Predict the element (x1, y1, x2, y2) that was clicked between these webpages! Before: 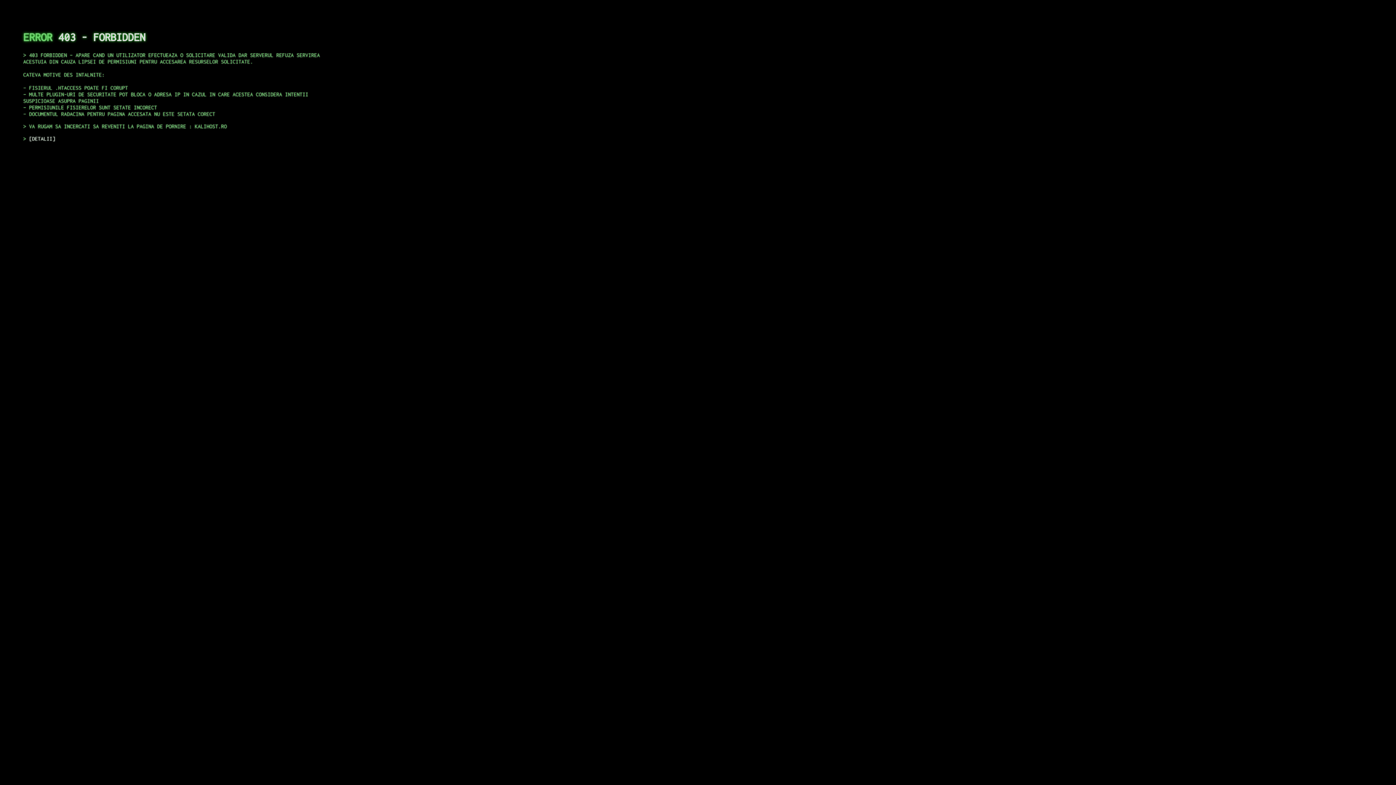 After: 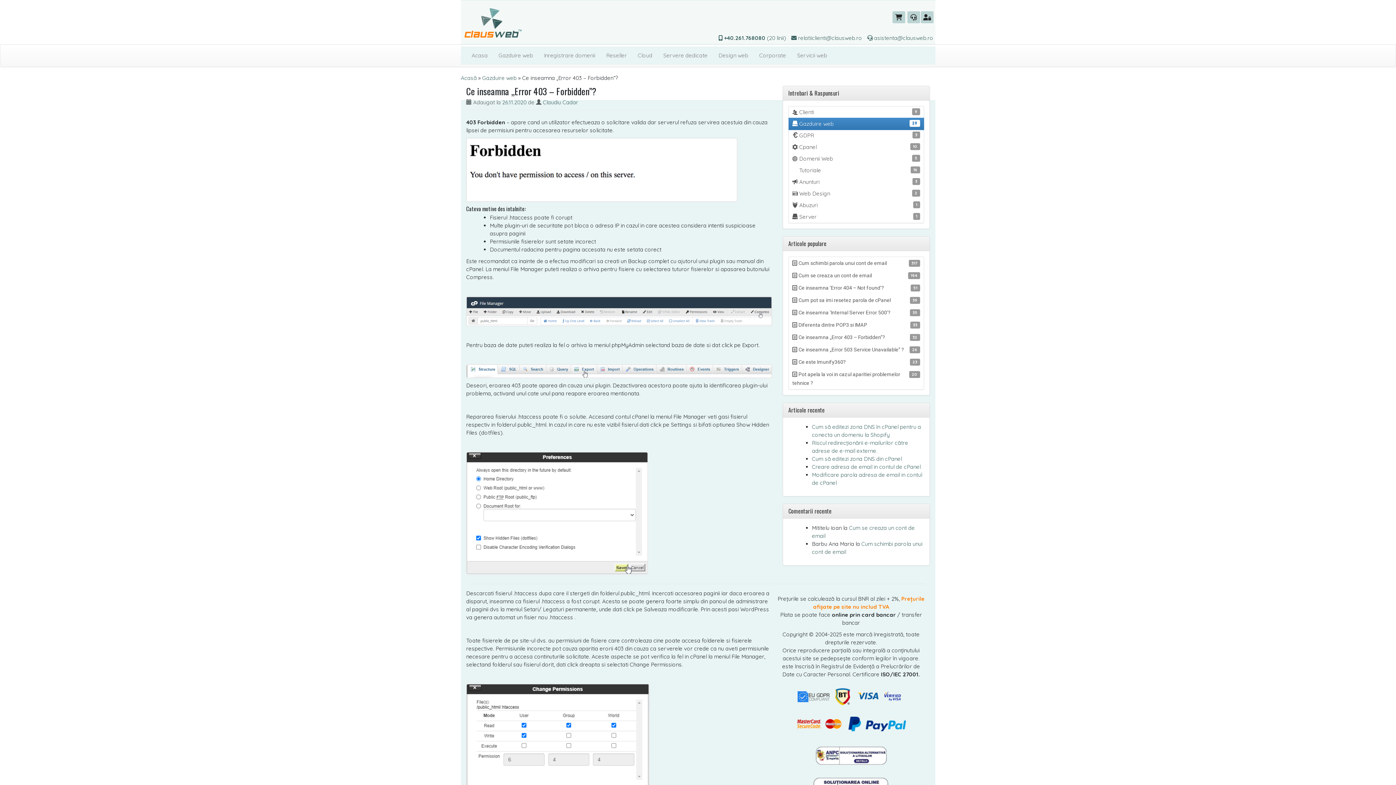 Action: label: DETALII bbox: (29, 135, 55, 141)